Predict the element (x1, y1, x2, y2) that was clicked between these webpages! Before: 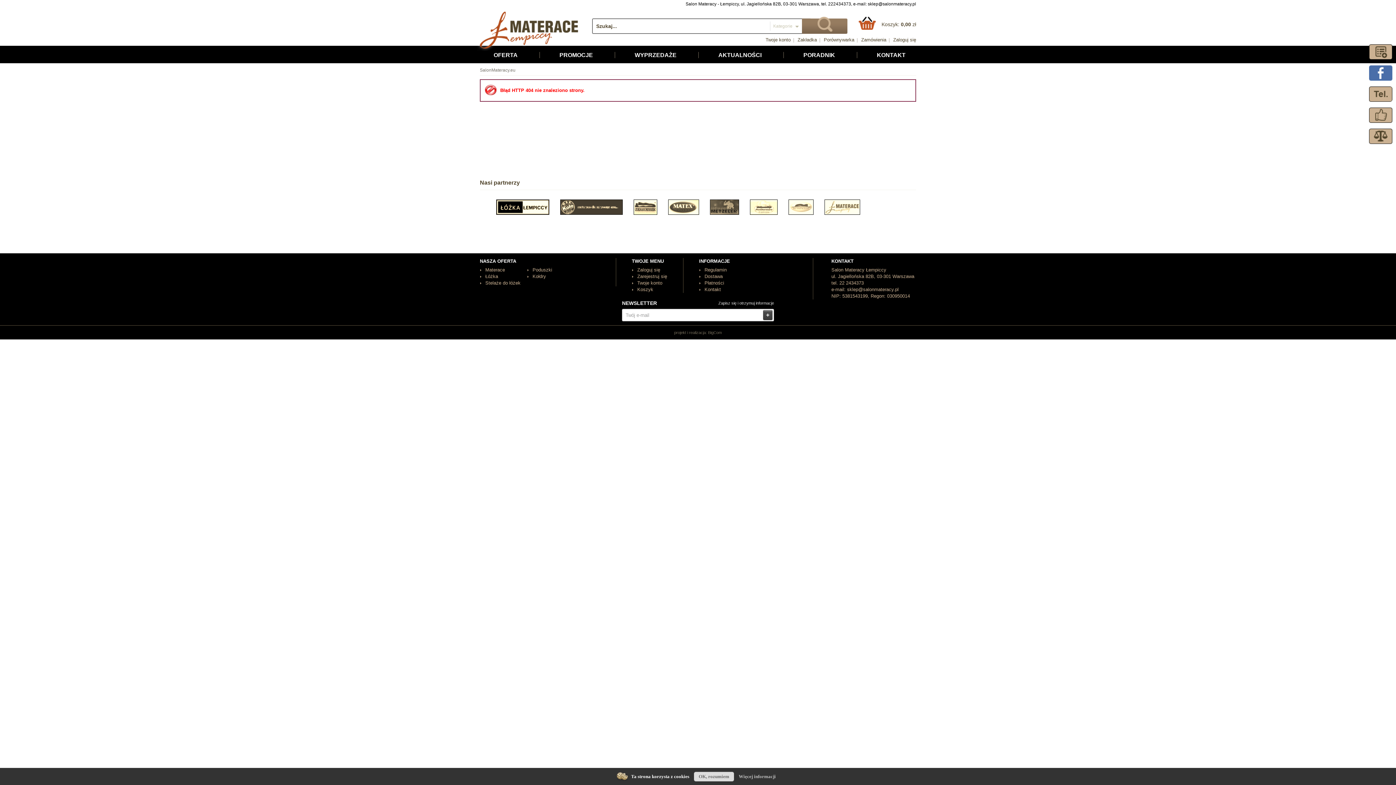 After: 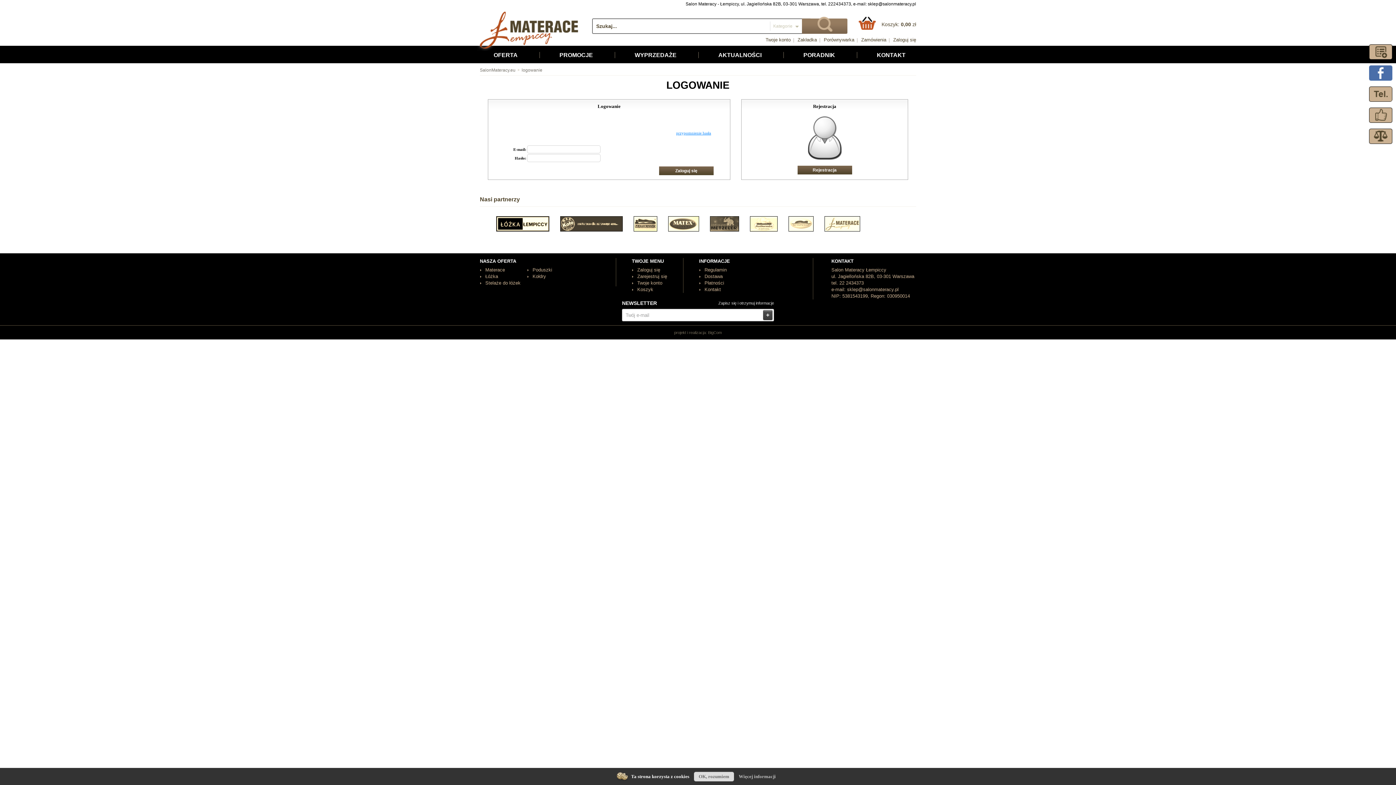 Action: bbox: (860, 36, 887, 43) label: Zamówienia